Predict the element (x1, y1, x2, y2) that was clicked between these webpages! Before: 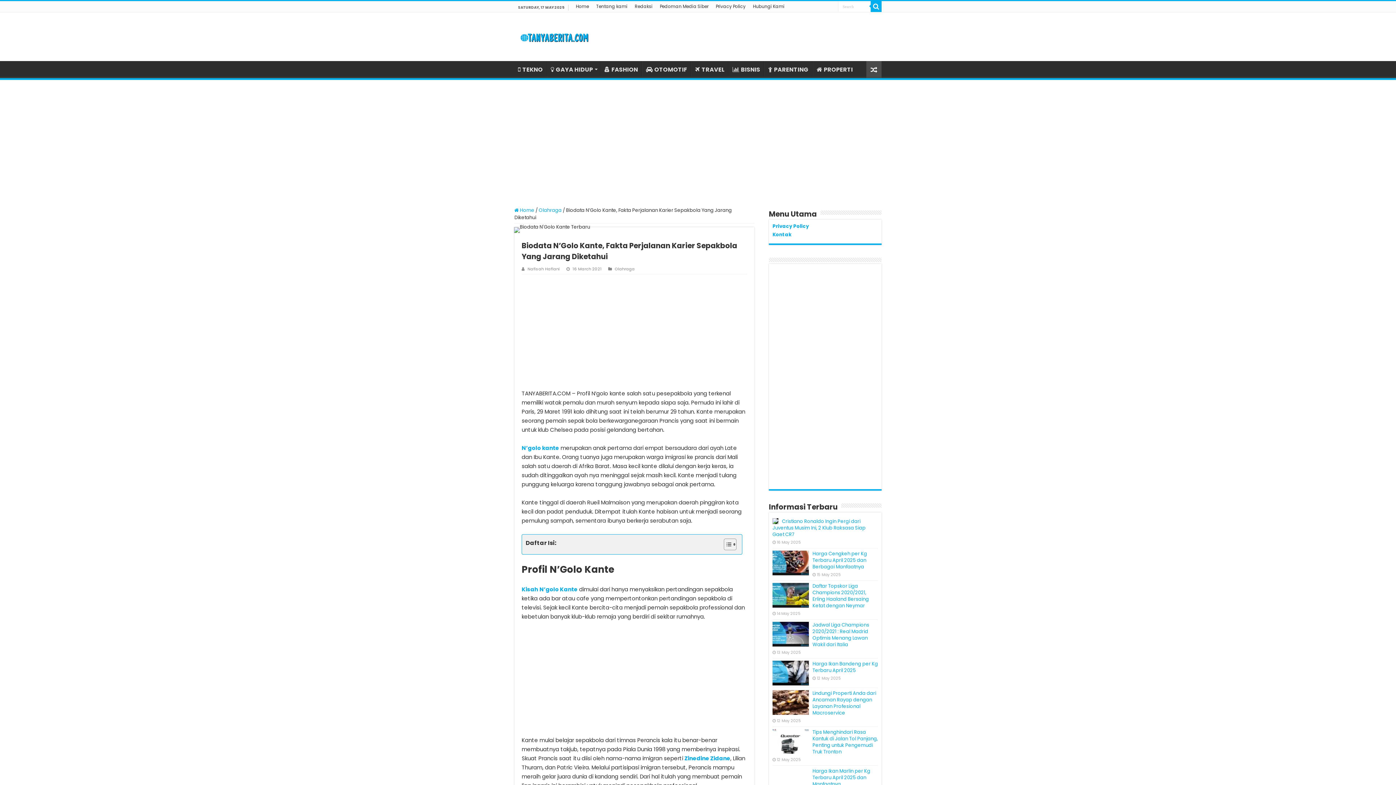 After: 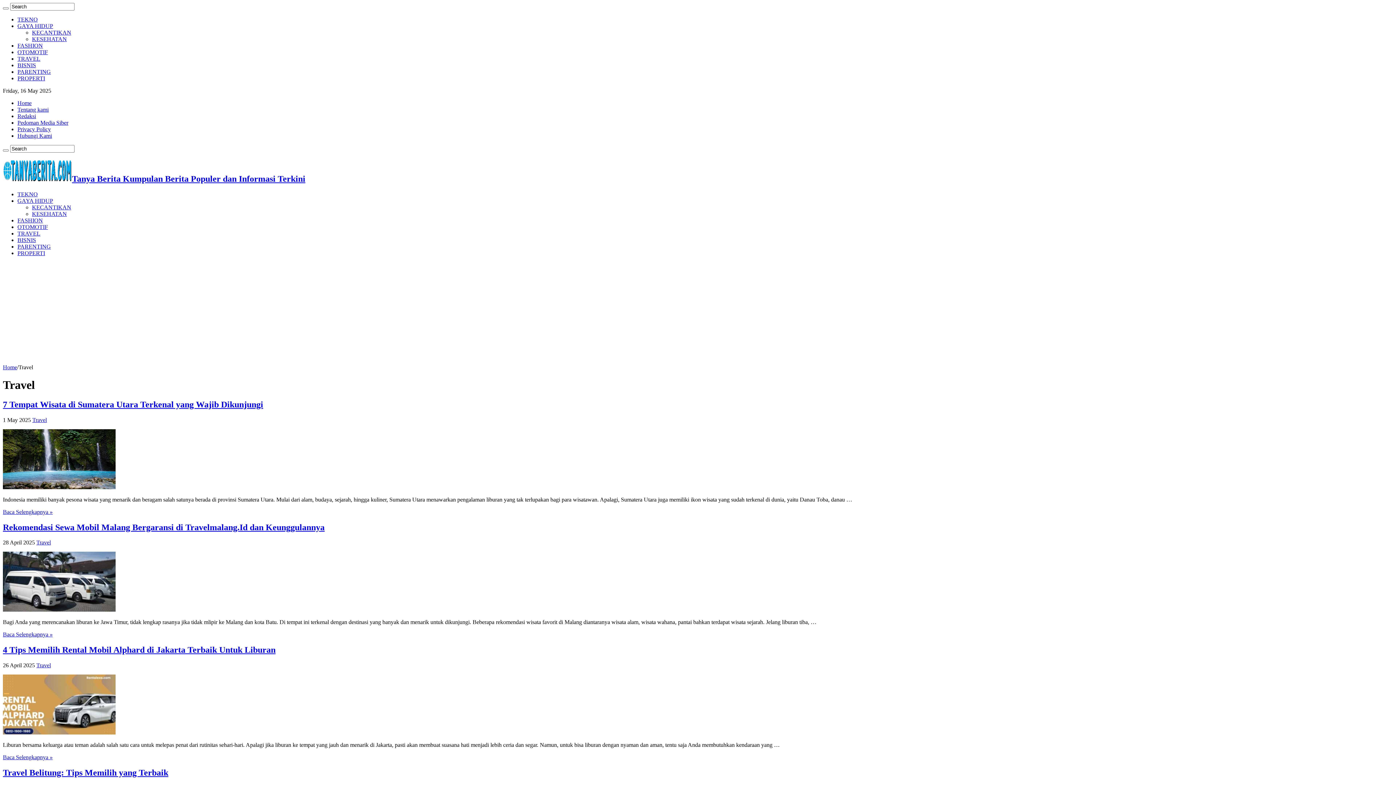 Action: bbox: (691, 61, 728, 76) label: TRAVEL